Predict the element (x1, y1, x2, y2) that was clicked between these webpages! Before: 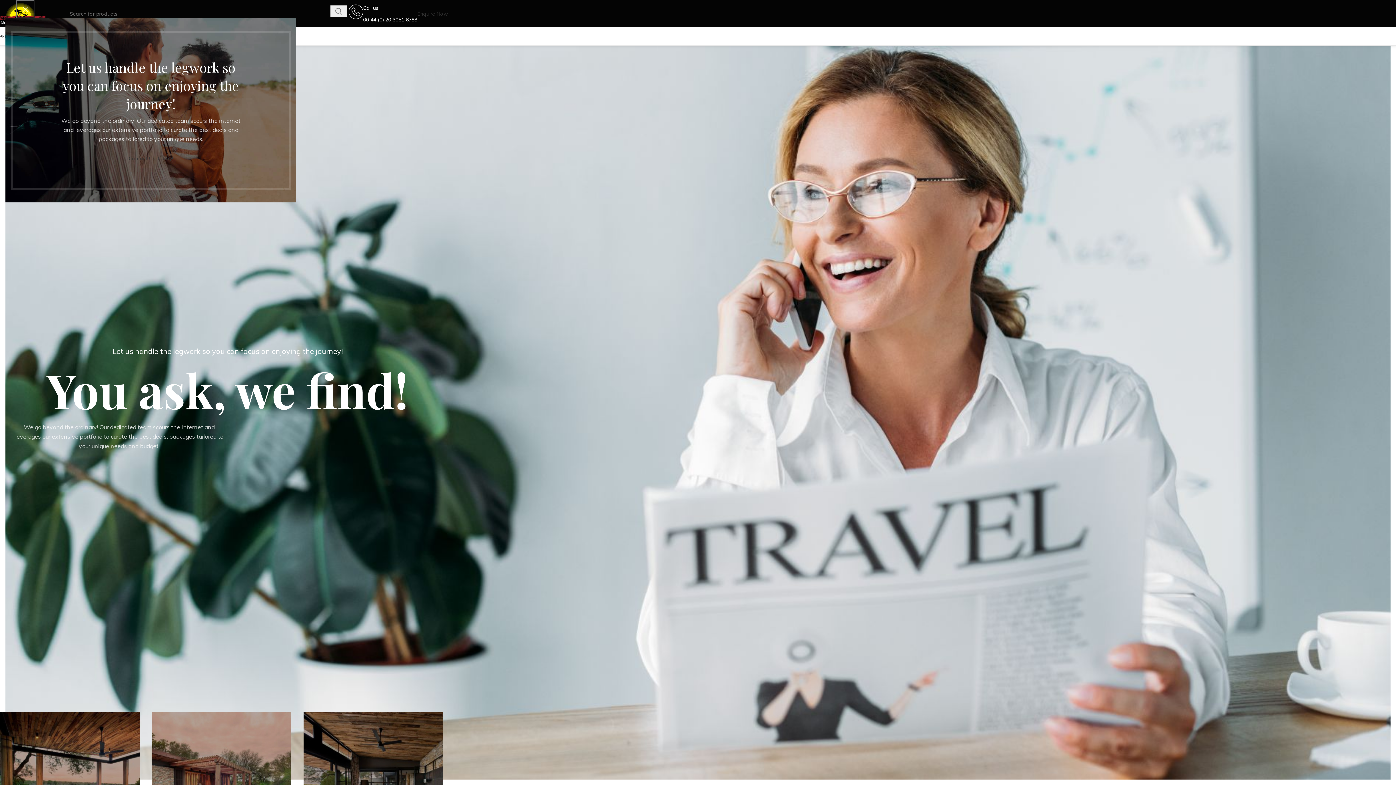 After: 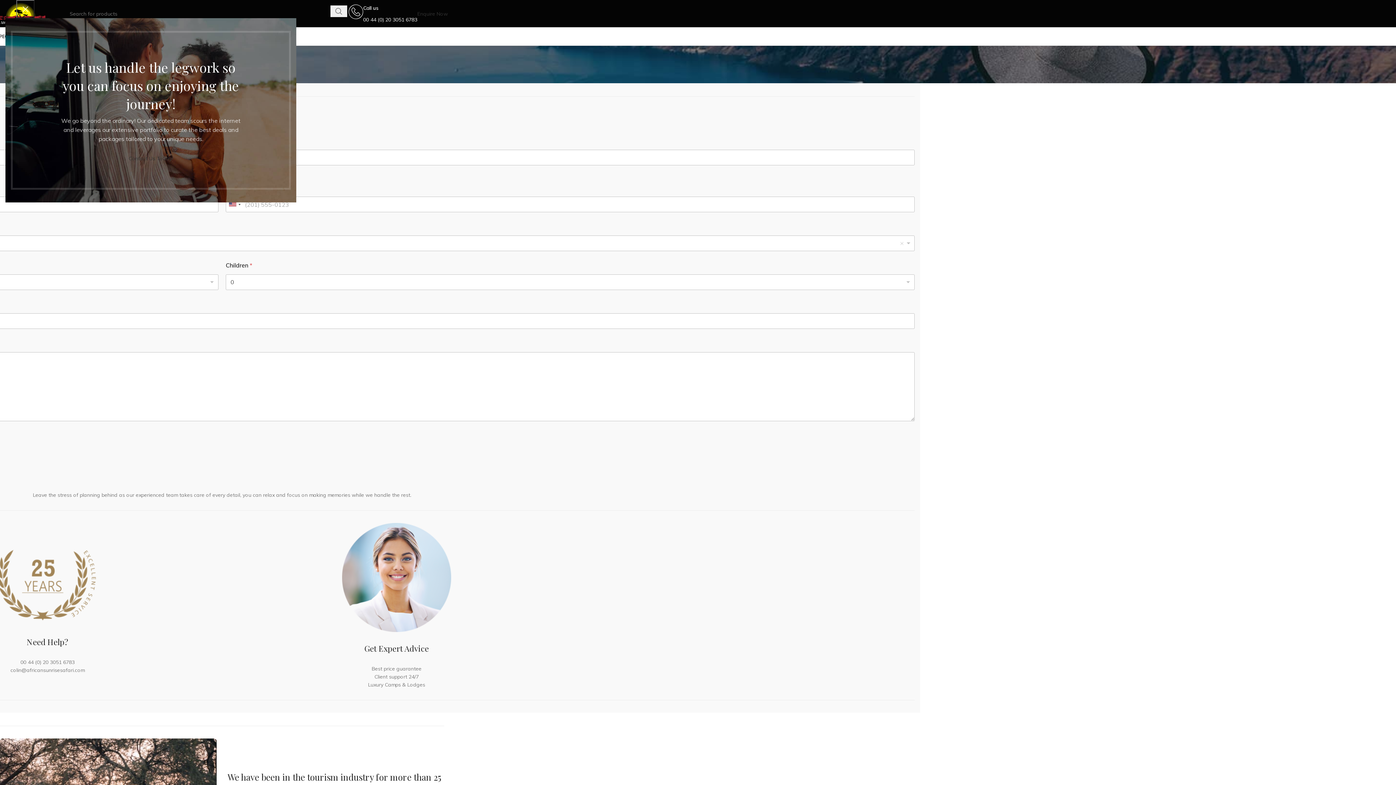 Action: bbox: (417, 10, 448, 16) label: Enquire Now